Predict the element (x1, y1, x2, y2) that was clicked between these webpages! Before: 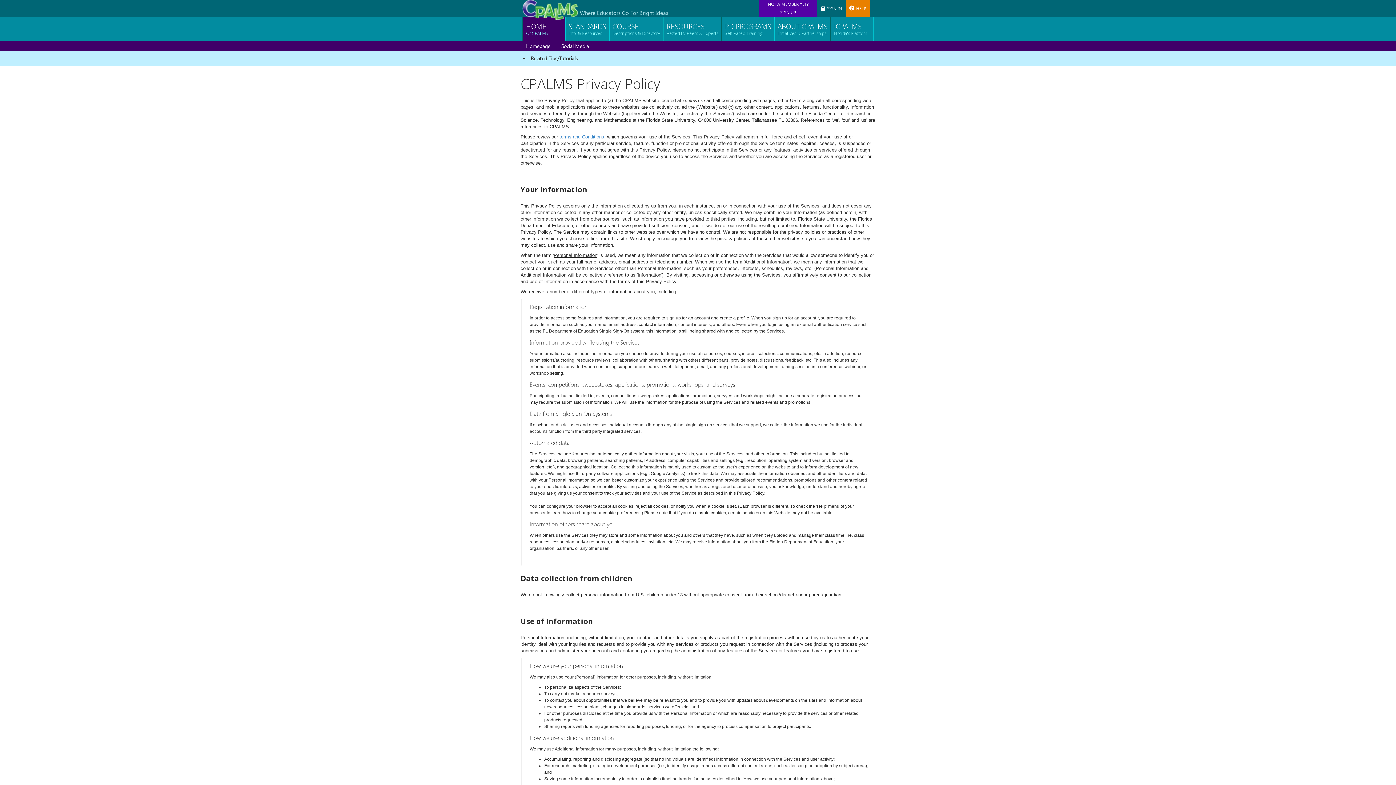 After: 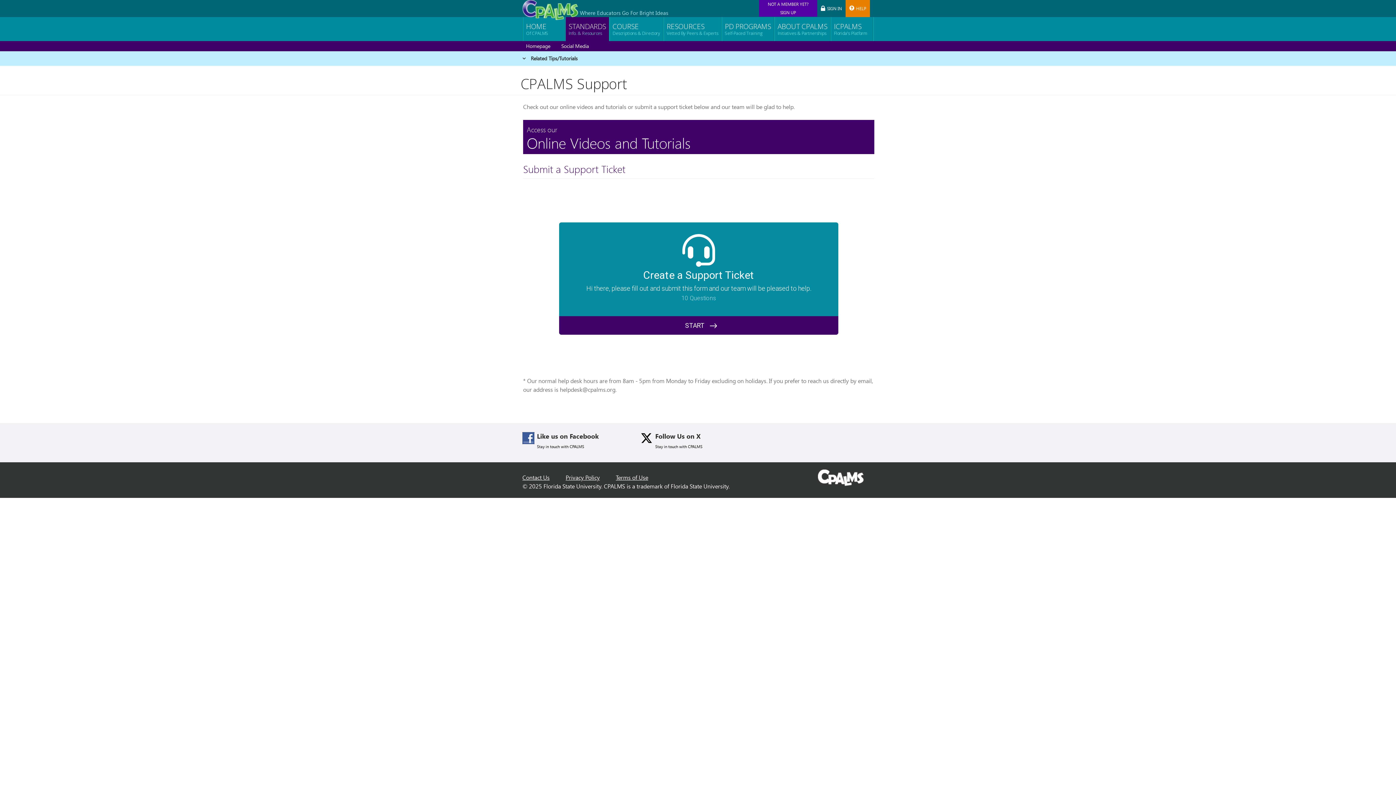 Action: label: HELP bbox: (845, 0, 870, 17)